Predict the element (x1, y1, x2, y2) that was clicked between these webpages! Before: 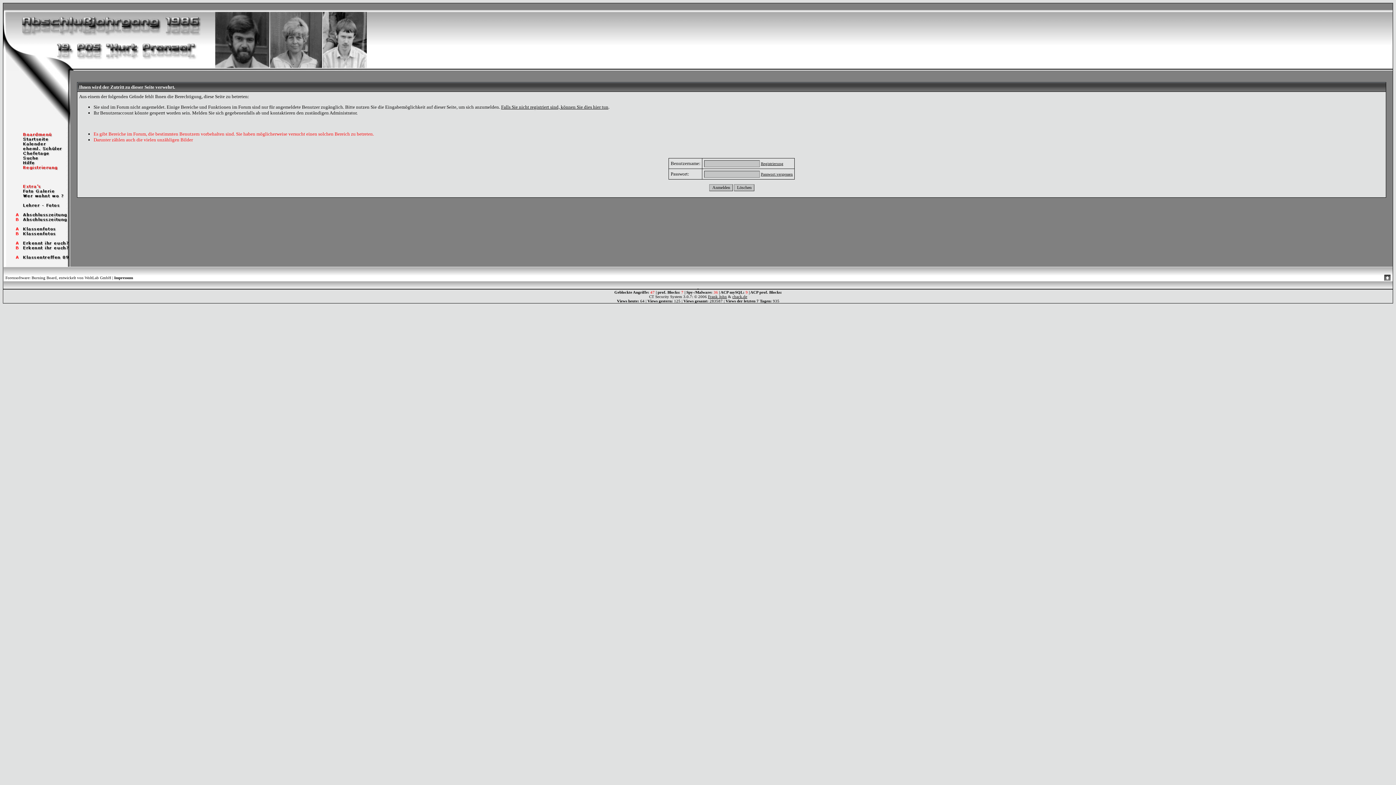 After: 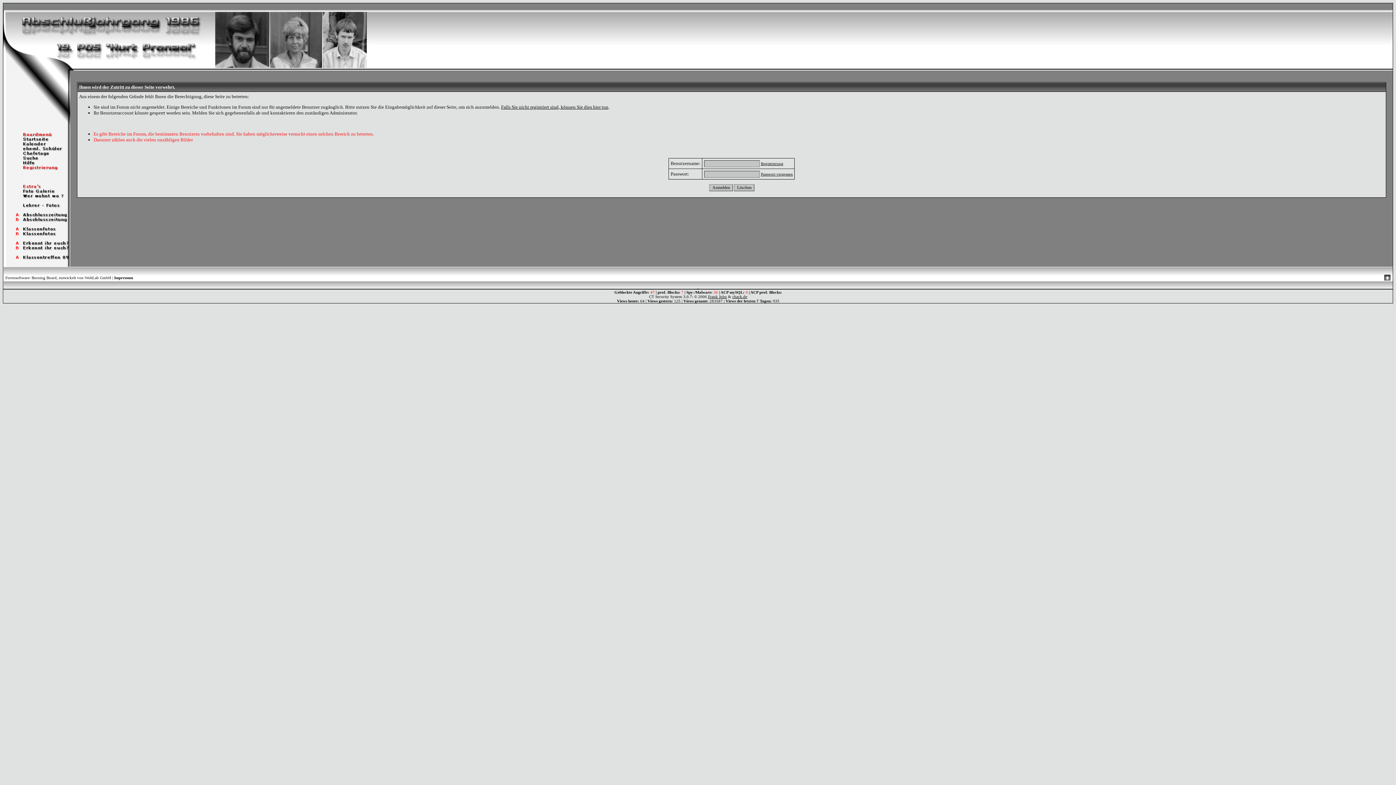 Action: bbox: (3, 226, 70, 232)